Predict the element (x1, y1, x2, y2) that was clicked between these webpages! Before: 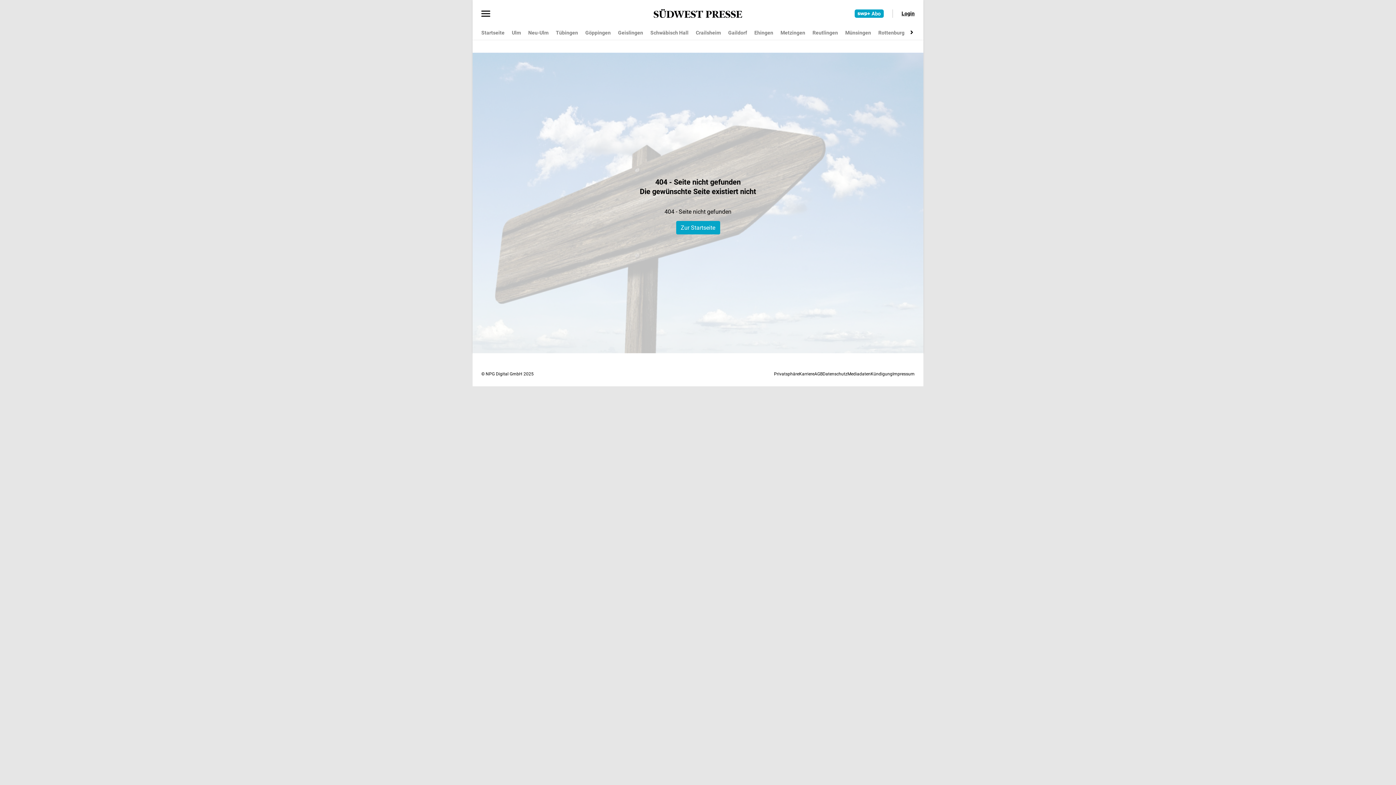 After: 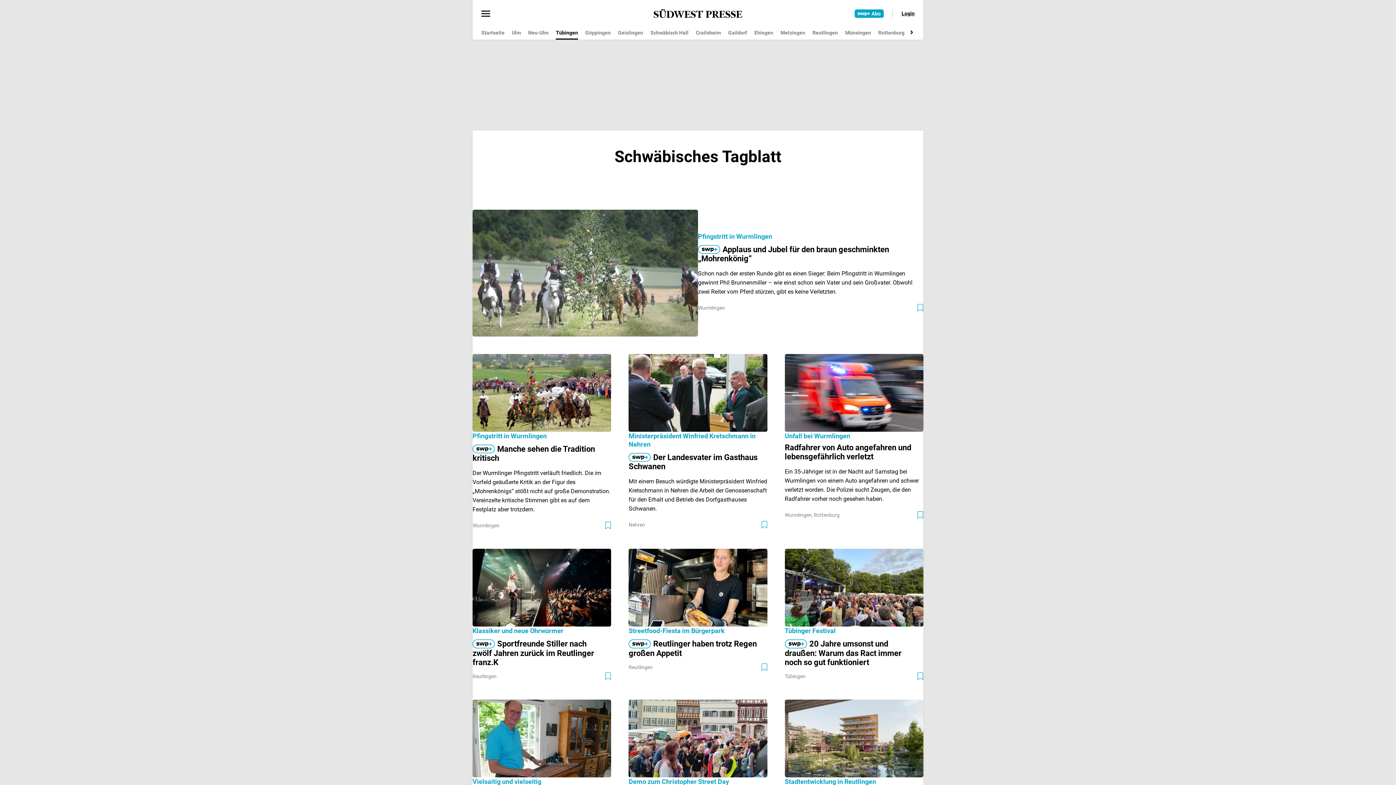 Action: label: Tübingen bbox: (556, 26, 578, 39)